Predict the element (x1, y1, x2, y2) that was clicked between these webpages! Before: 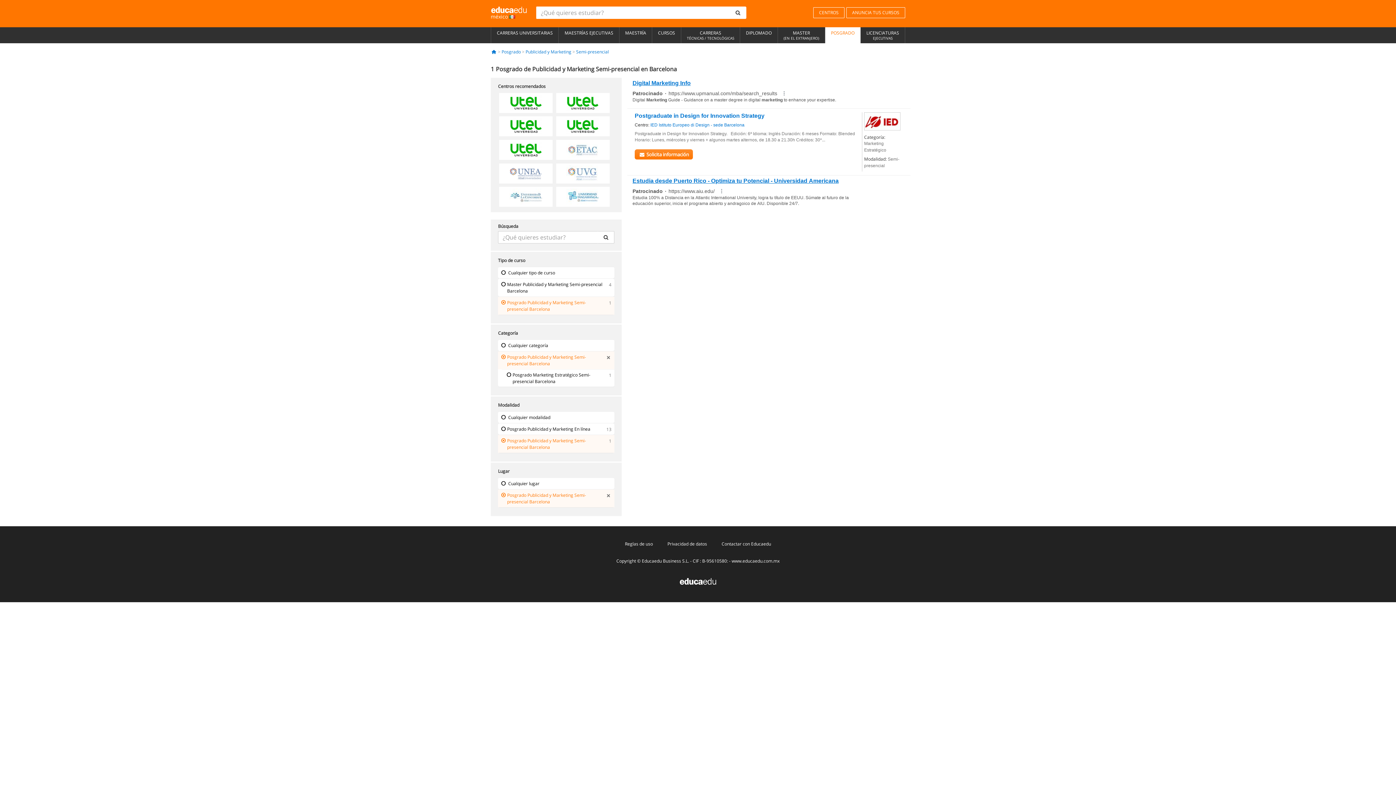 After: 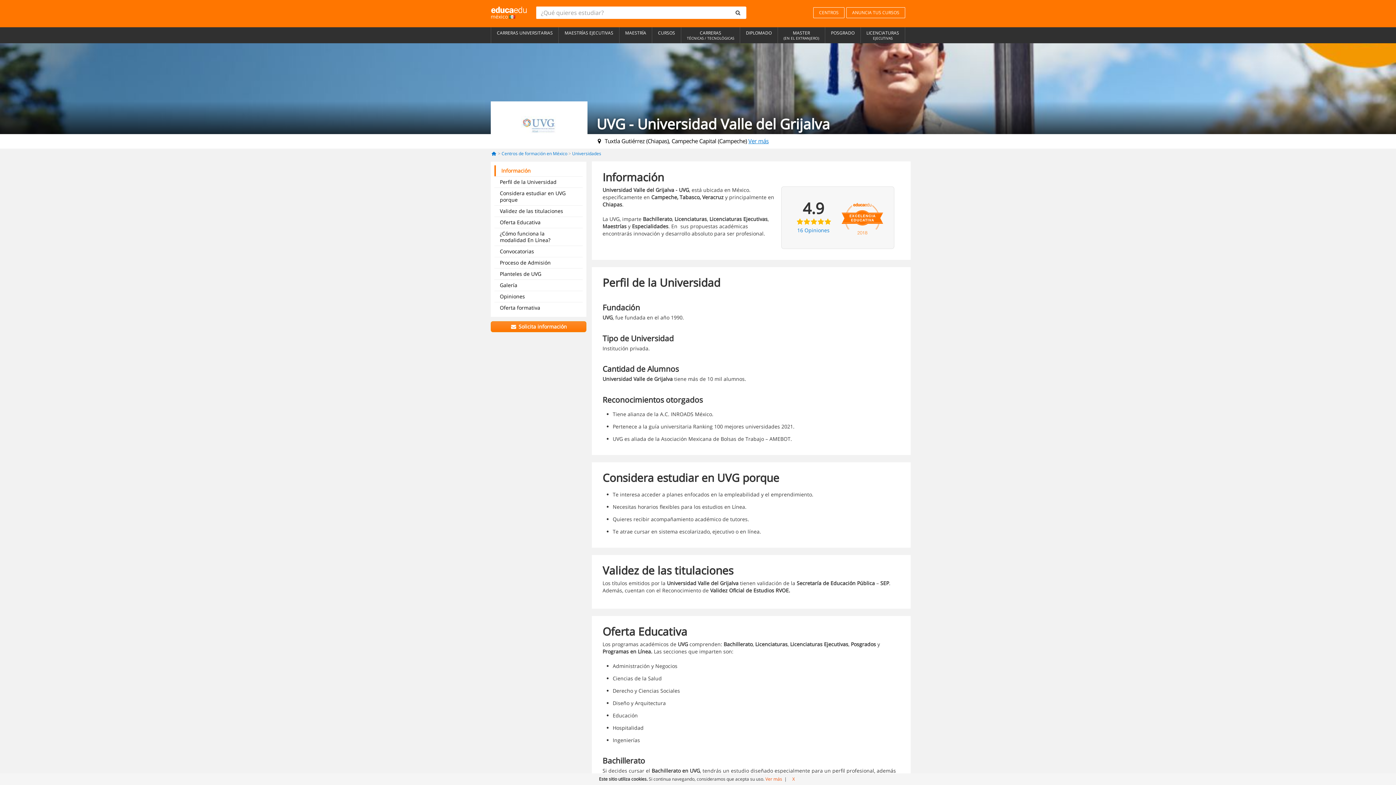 Action: bbox: (556, 163, 609, 183)